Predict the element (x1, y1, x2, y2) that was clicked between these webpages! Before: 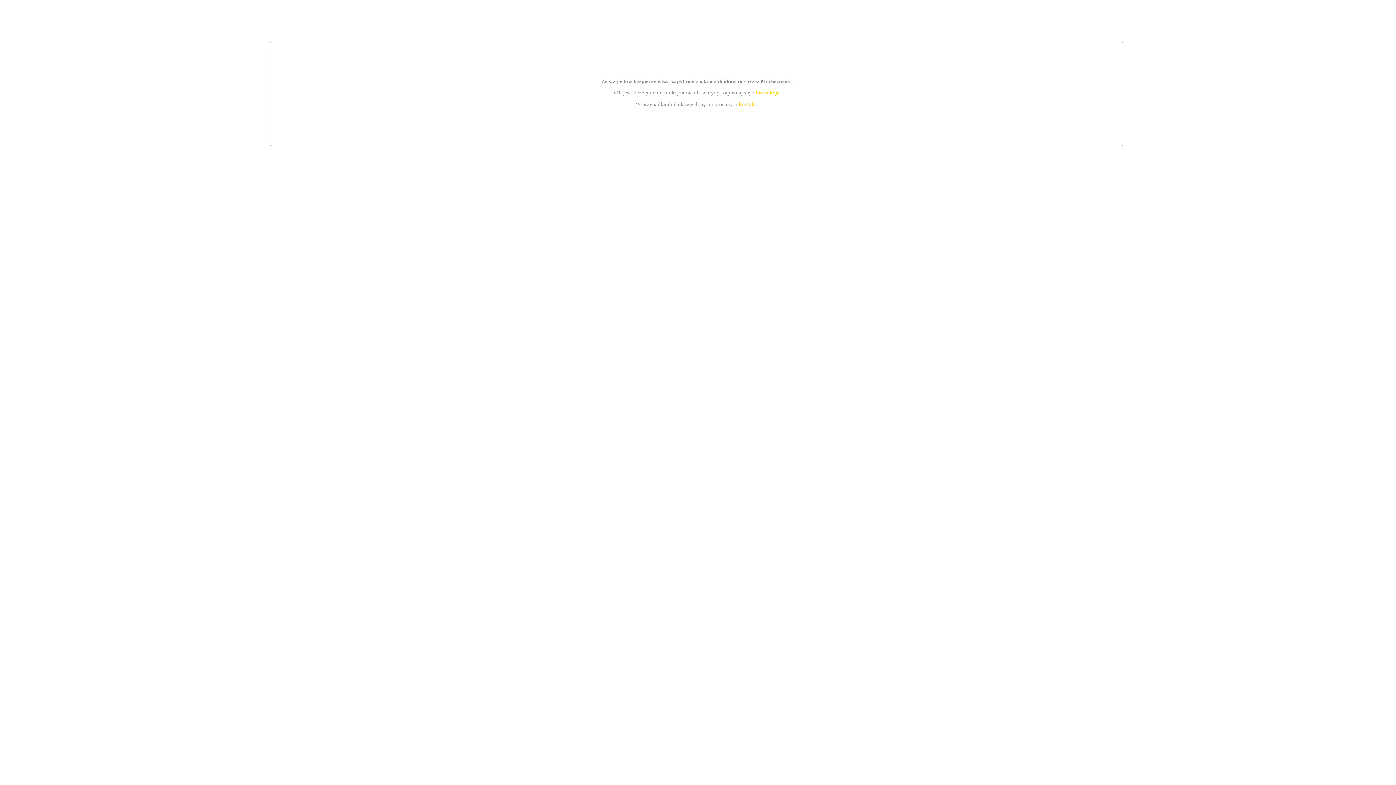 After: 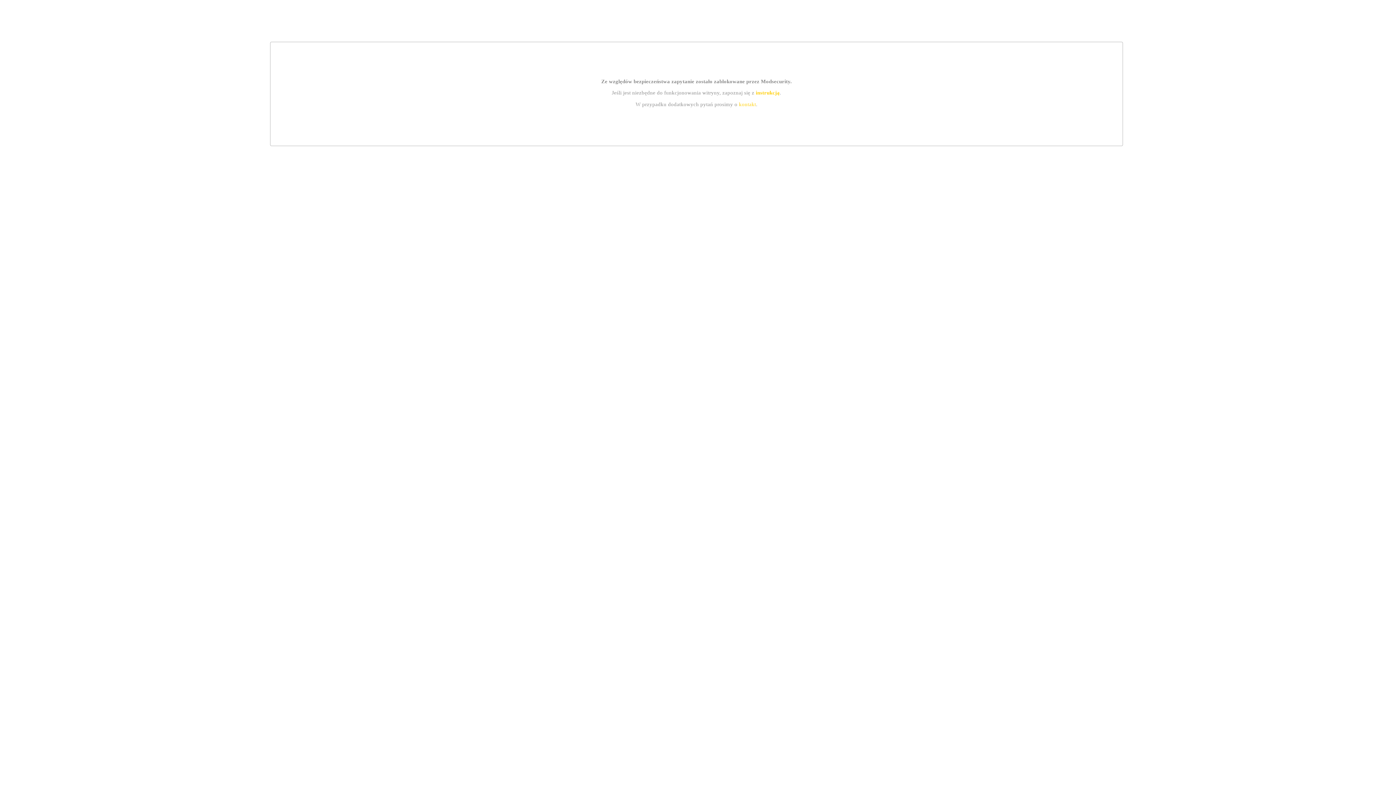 Action: label: kontakt bbox: (739, 101, 756, 107)